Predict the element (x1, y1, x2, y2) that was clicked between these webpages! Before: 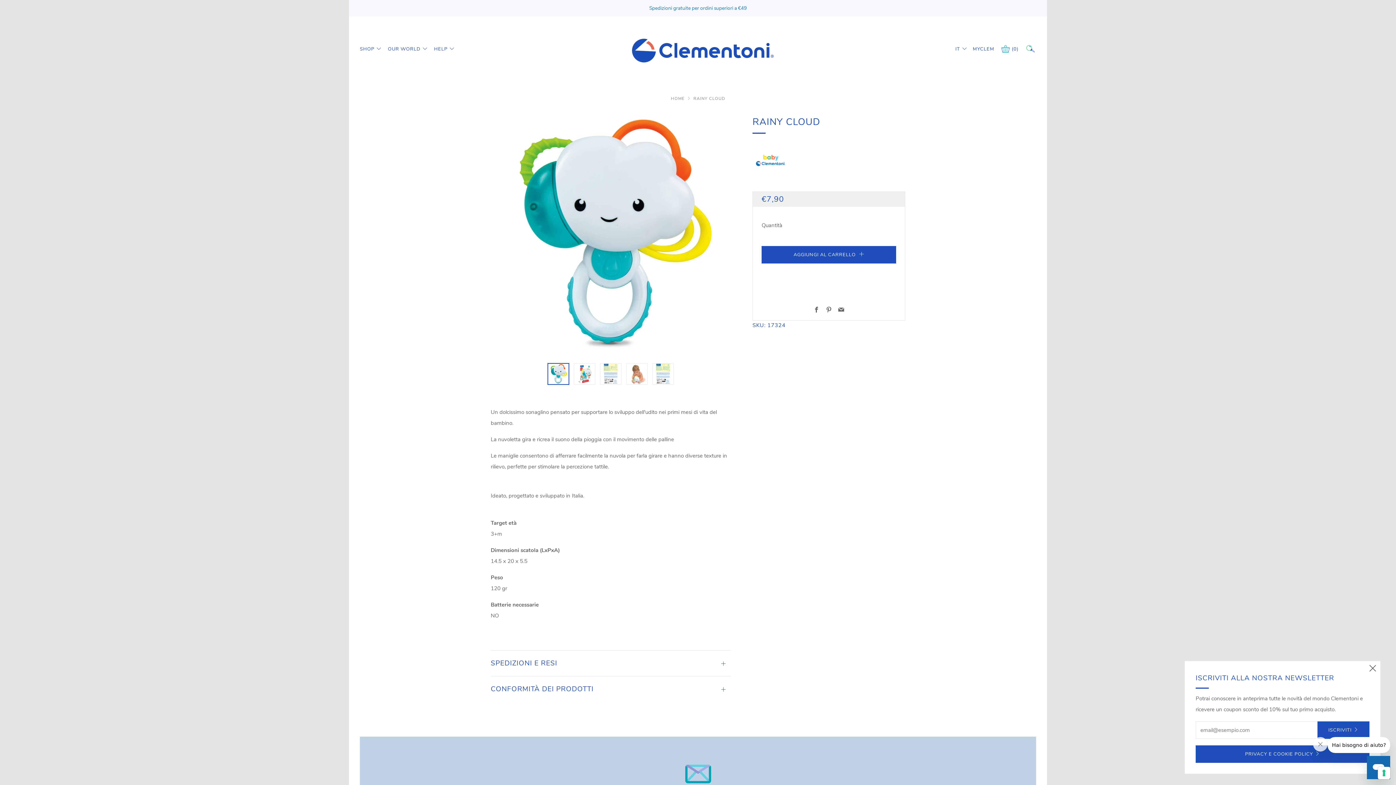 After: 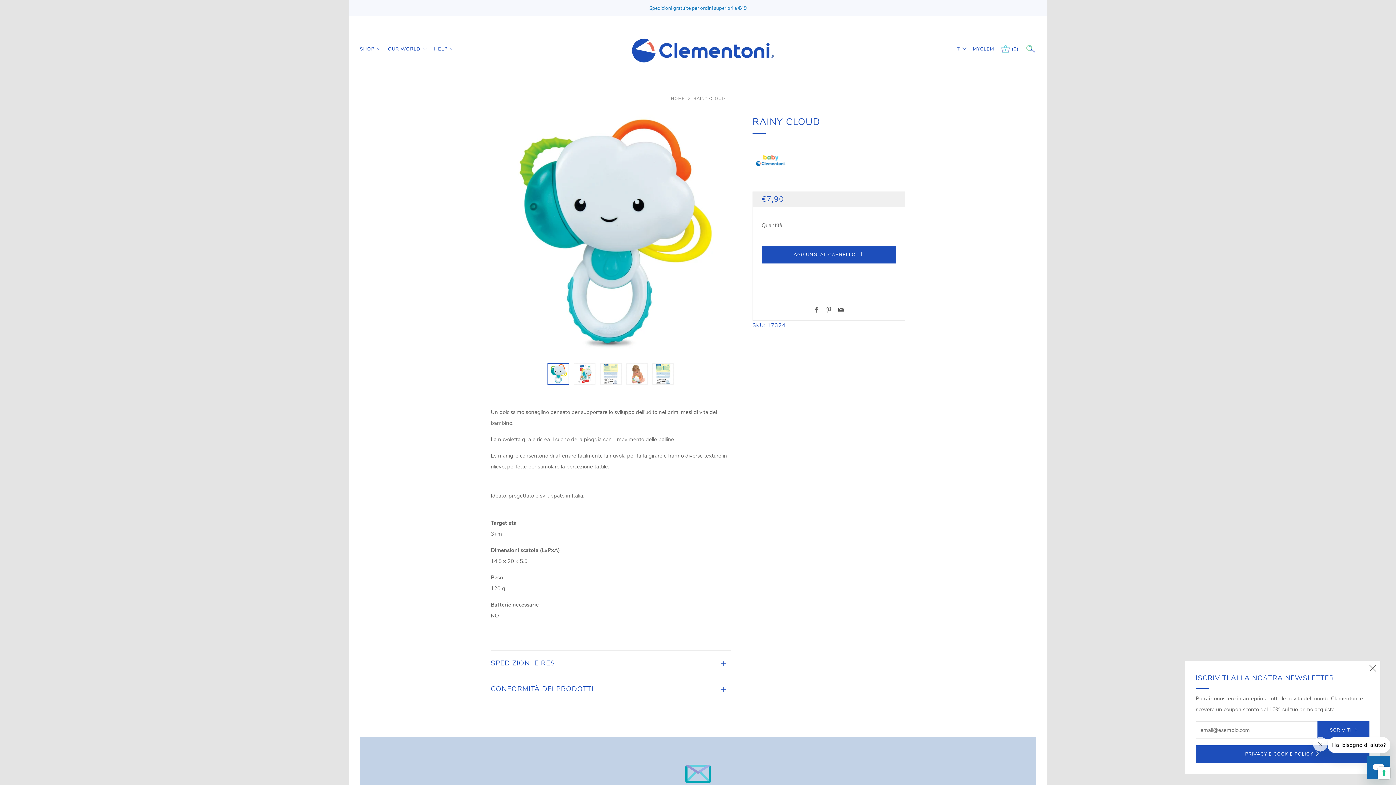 Action: bbox: (838, 306, 844, 314) label: Email